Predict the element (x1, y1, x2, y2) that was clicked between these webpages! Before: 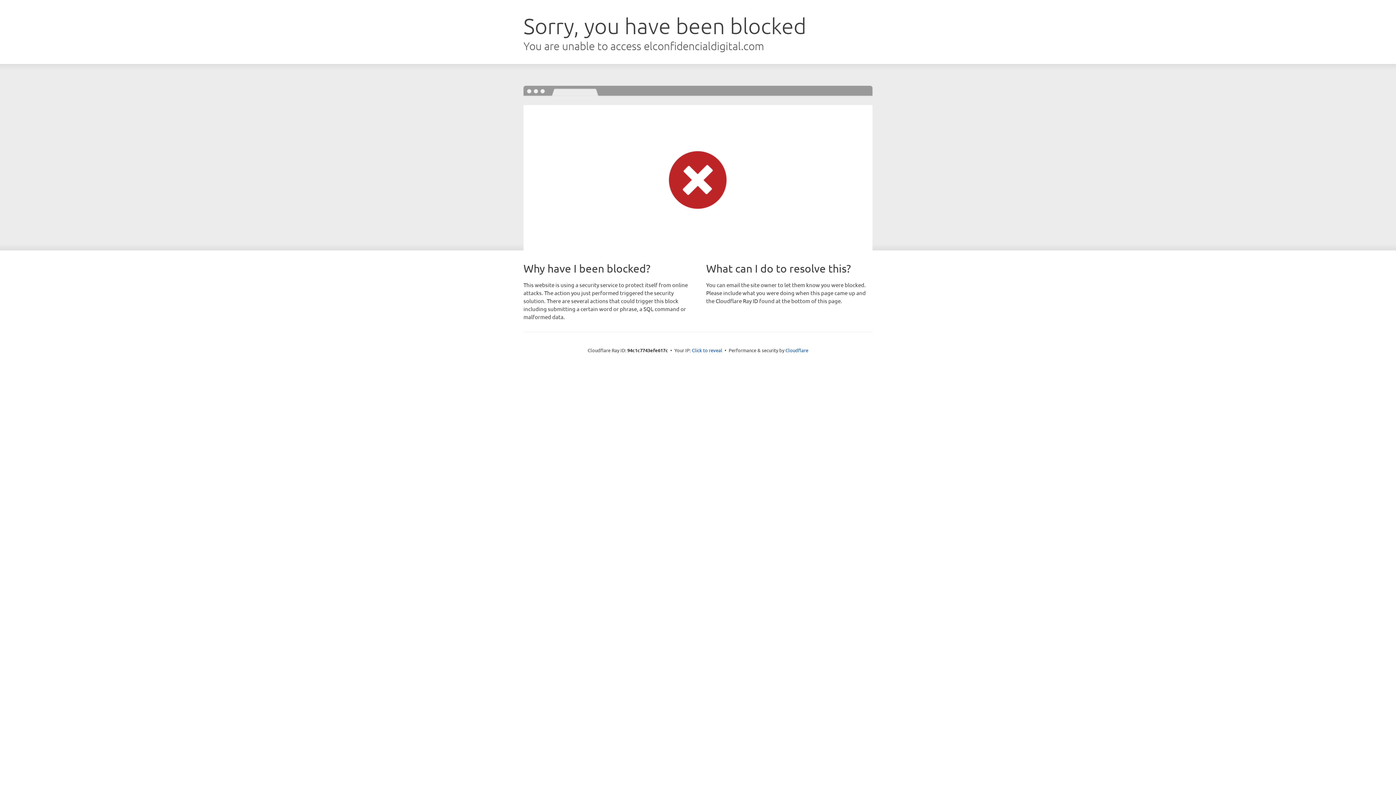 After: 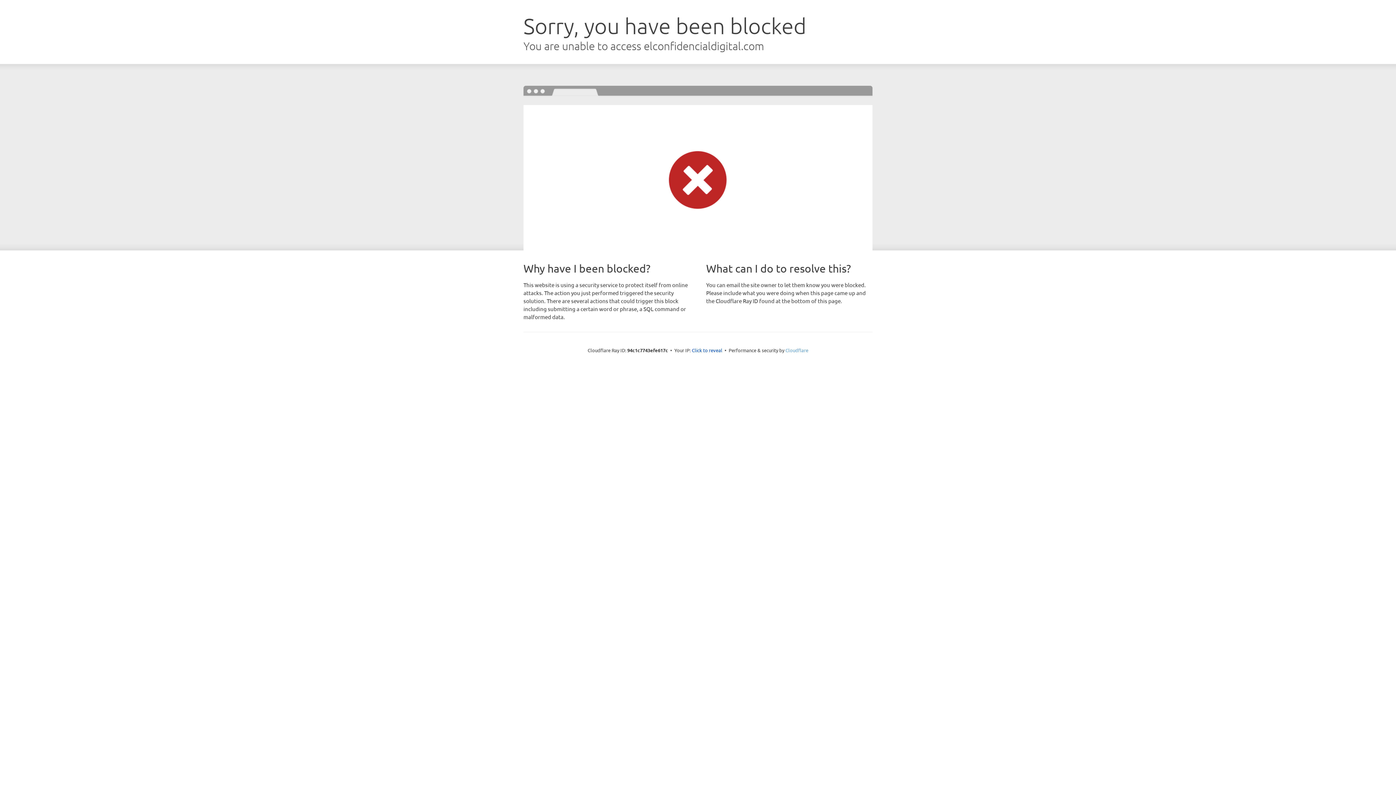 Action: label: Cloudflare bbox: (785, 347, 808, 353)